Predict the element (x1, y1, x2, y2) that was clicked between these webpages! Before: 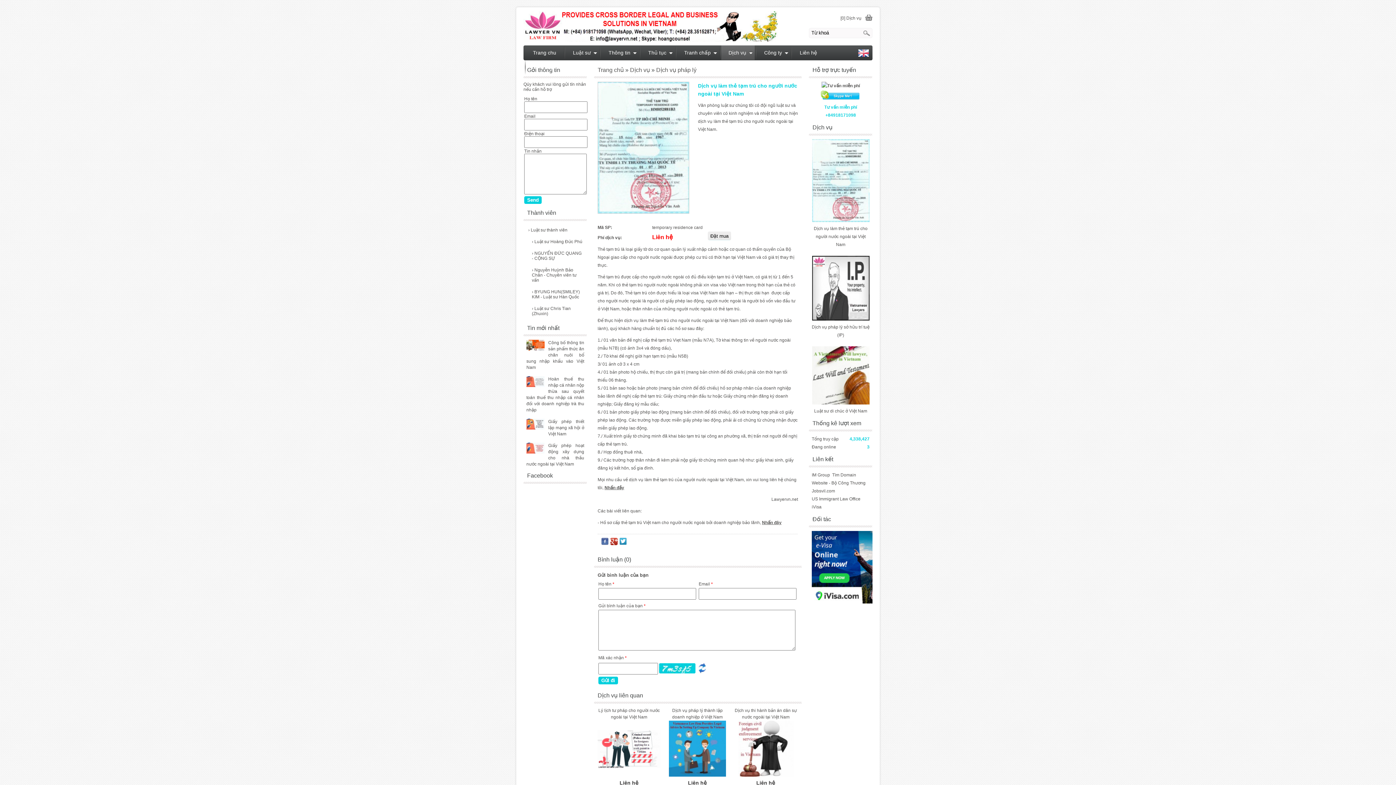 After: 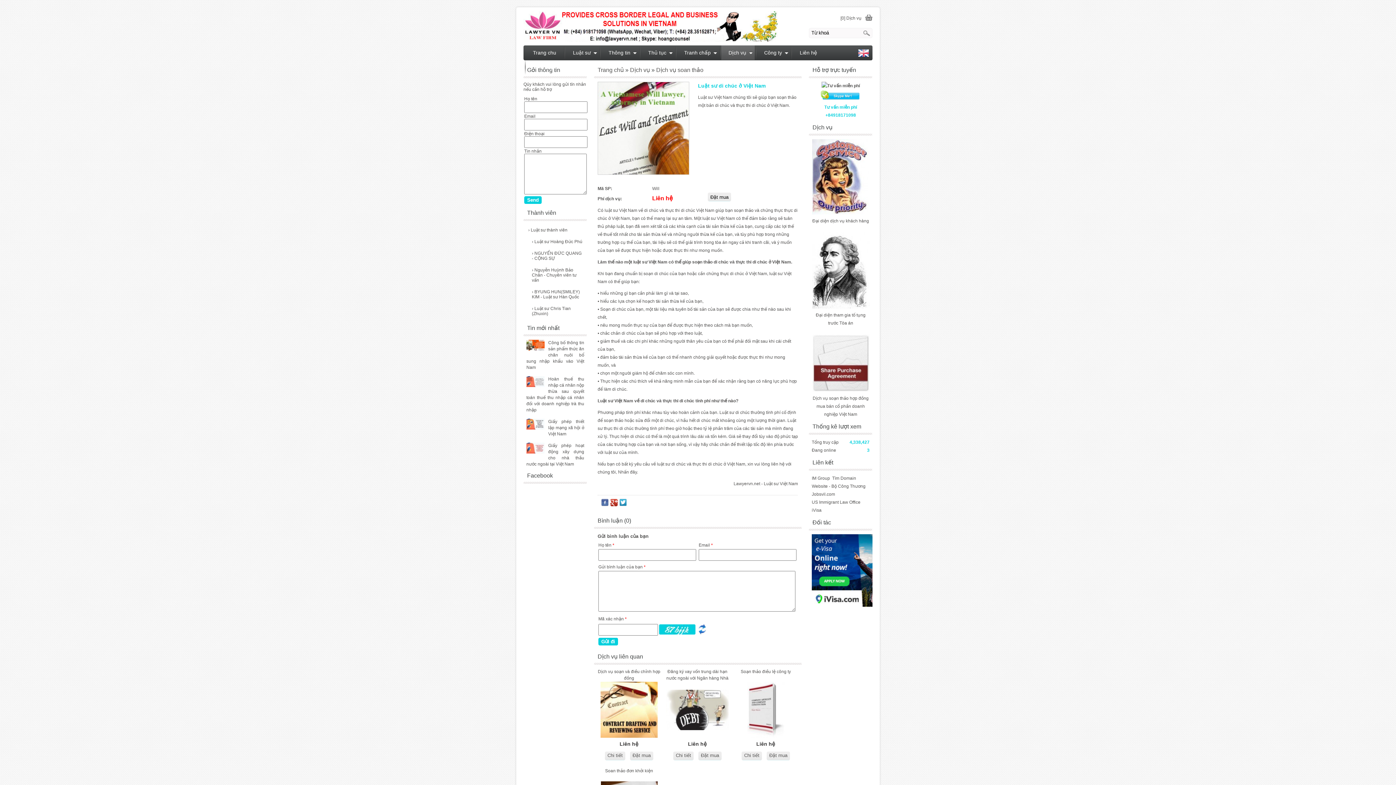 Action: label: Luật sư di chúc ở Việt Nam bbox: (814, 408, 867, 413)